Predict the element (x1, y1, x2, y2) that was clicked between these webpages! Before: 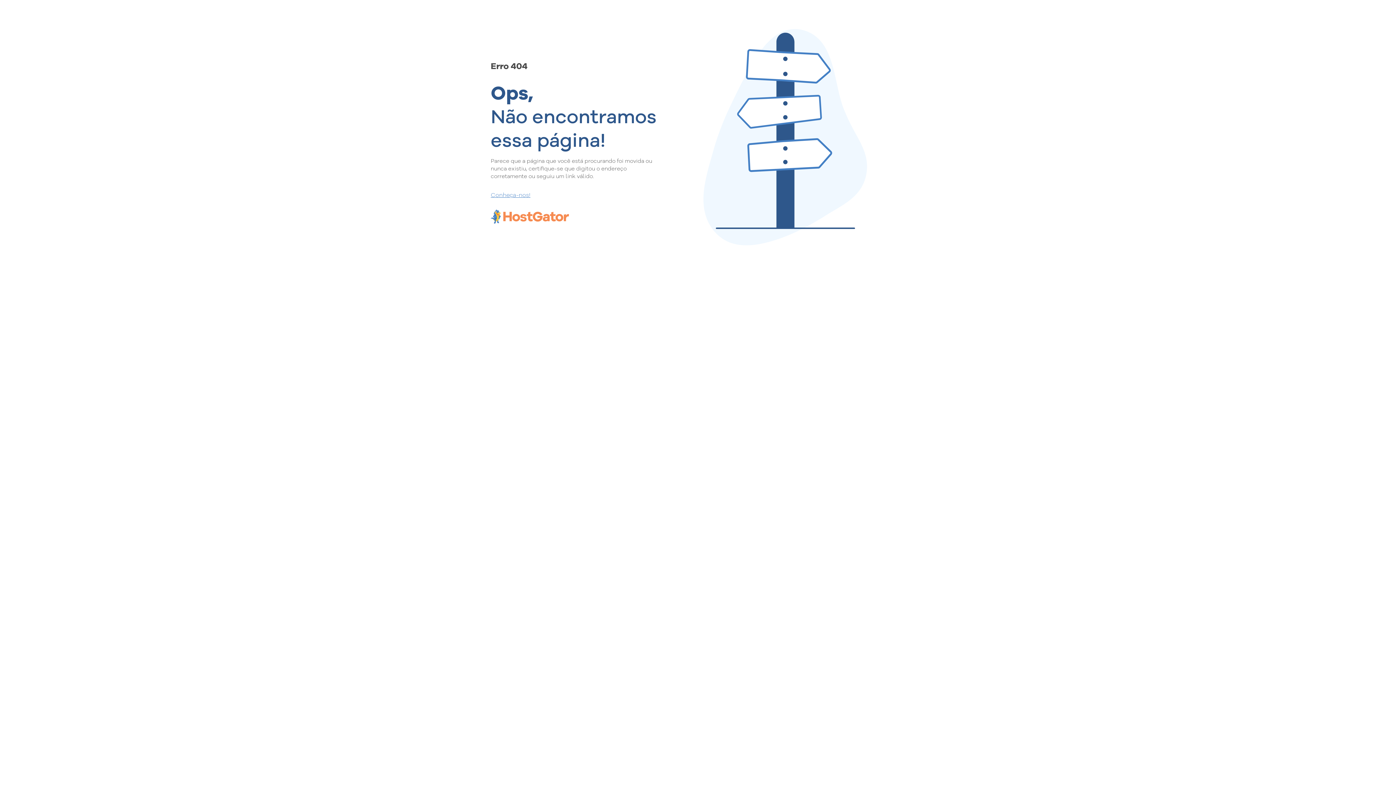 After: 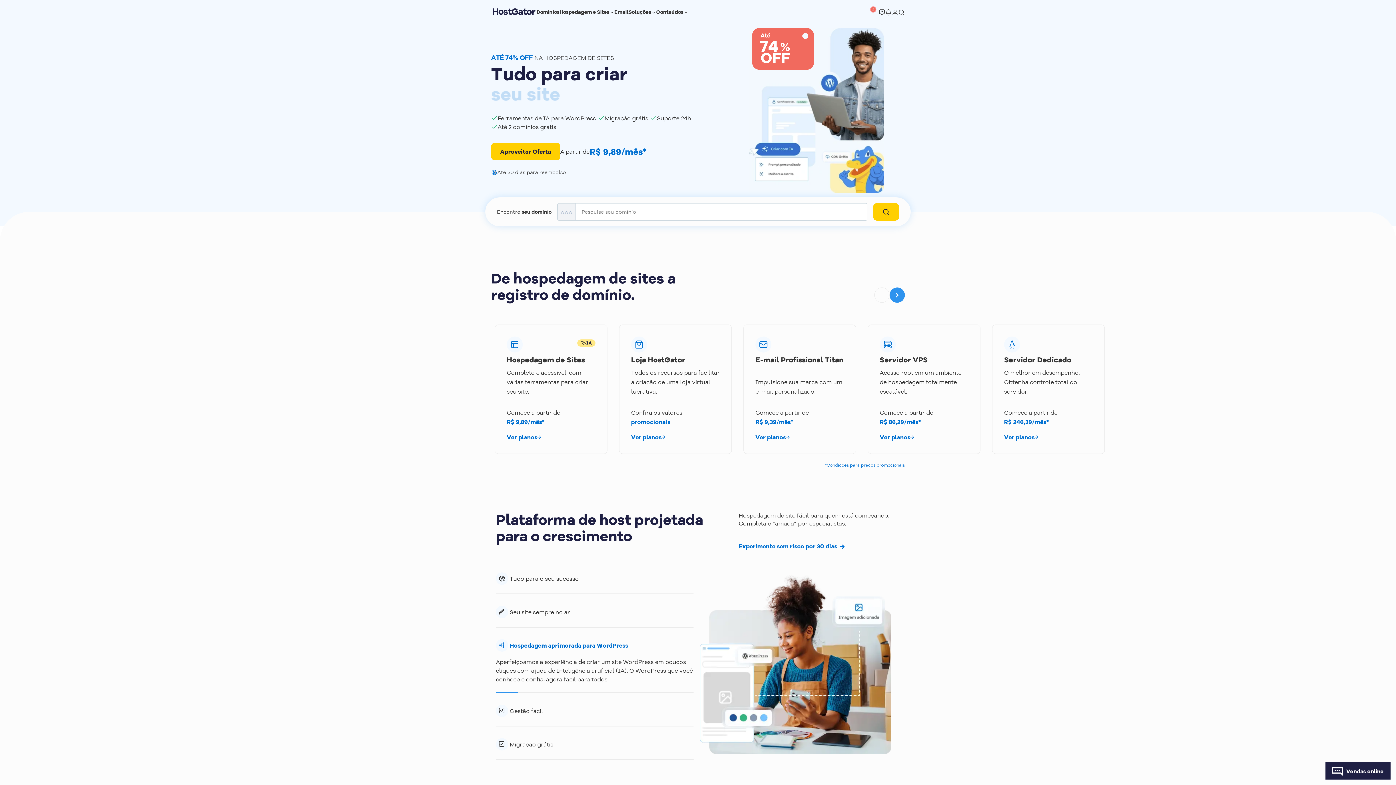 Action: label: Conheça-nos! bbox: (490, 190, 657, 198)